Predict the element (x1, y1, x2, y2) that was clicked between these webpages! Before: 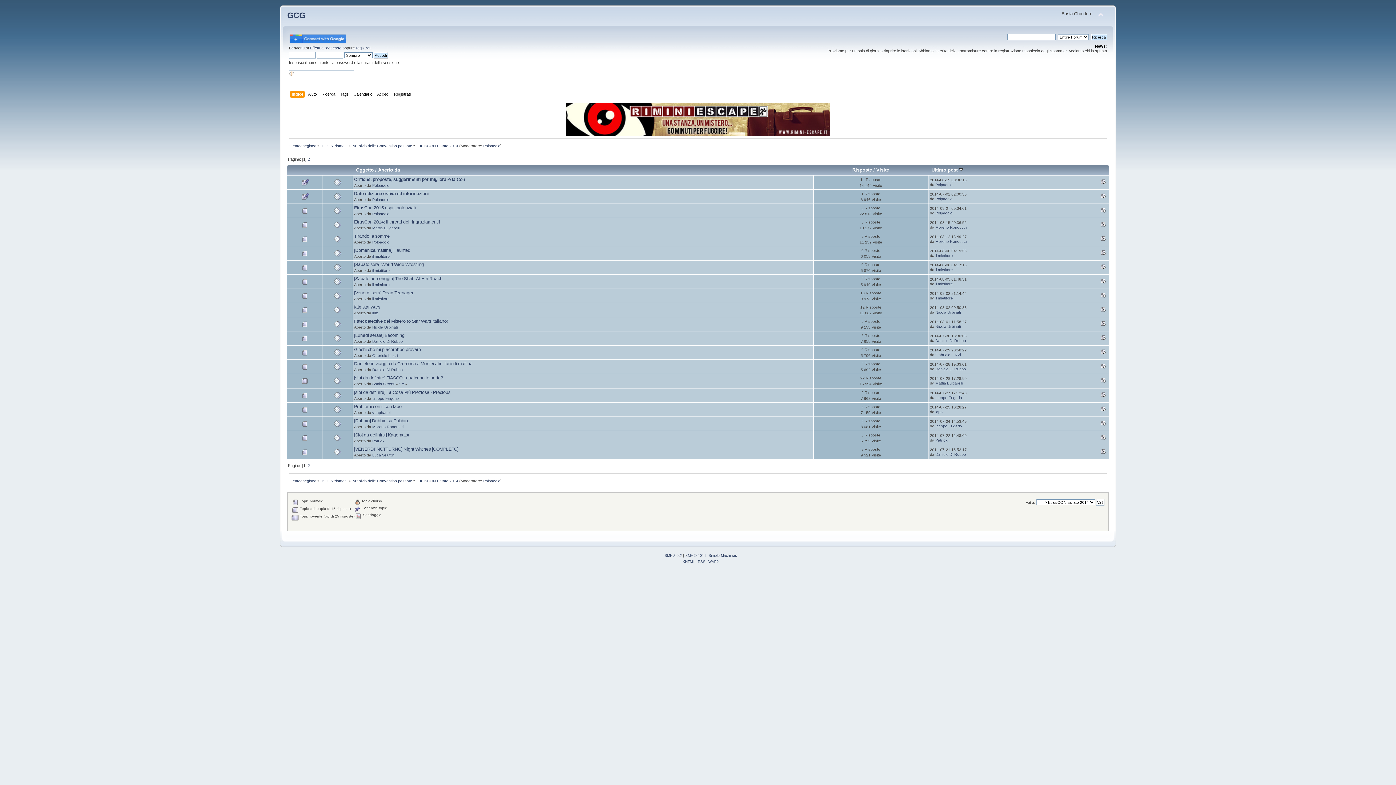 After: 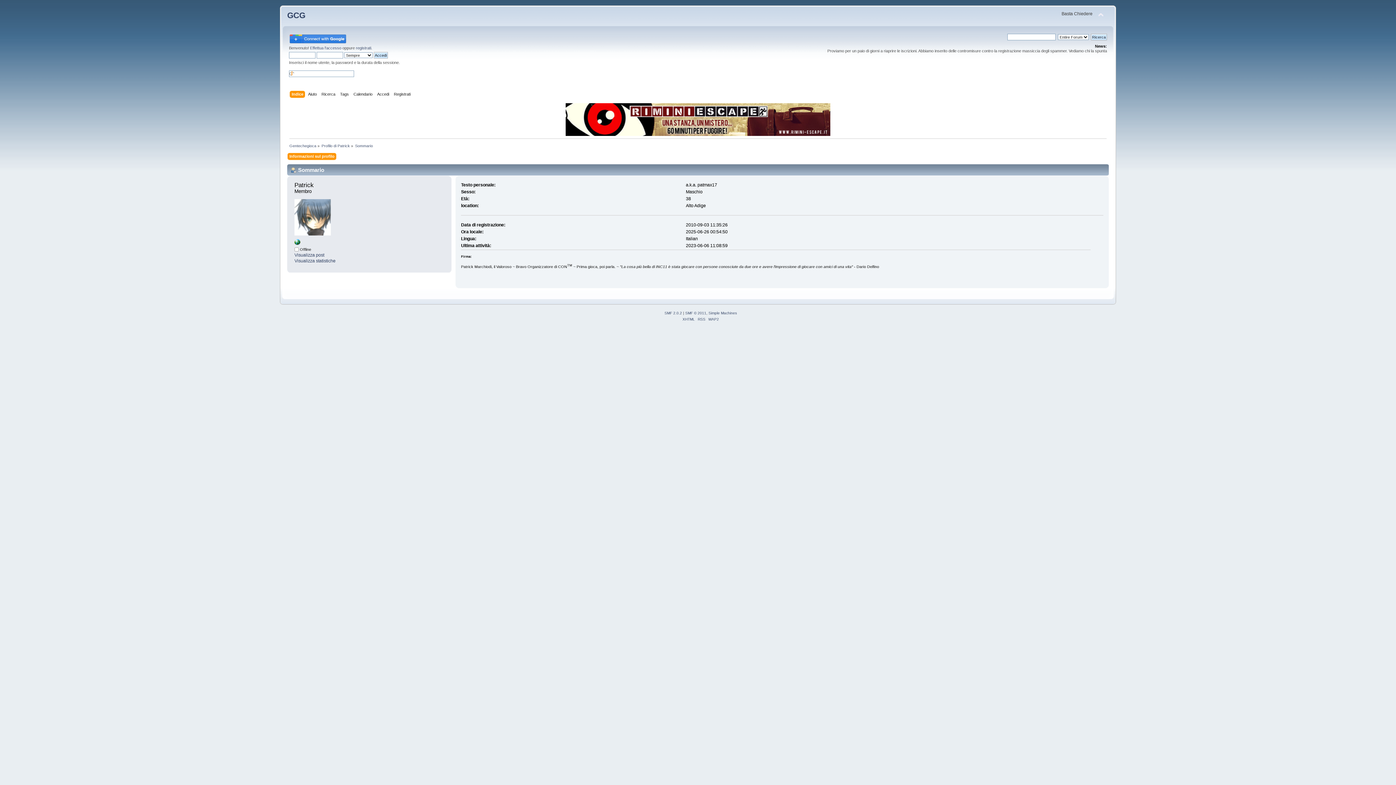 Action: bbox: (935, 438, 948, 442) label: Patrick